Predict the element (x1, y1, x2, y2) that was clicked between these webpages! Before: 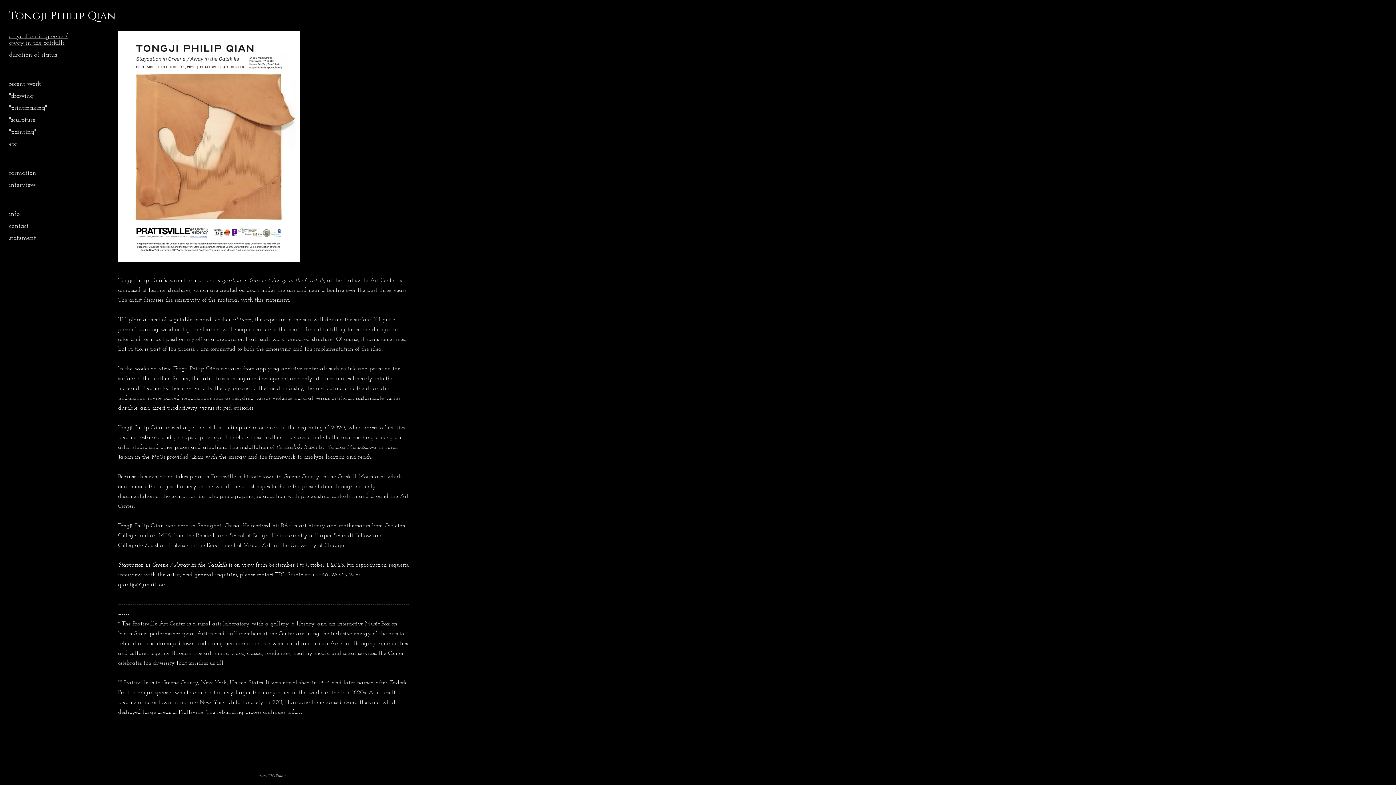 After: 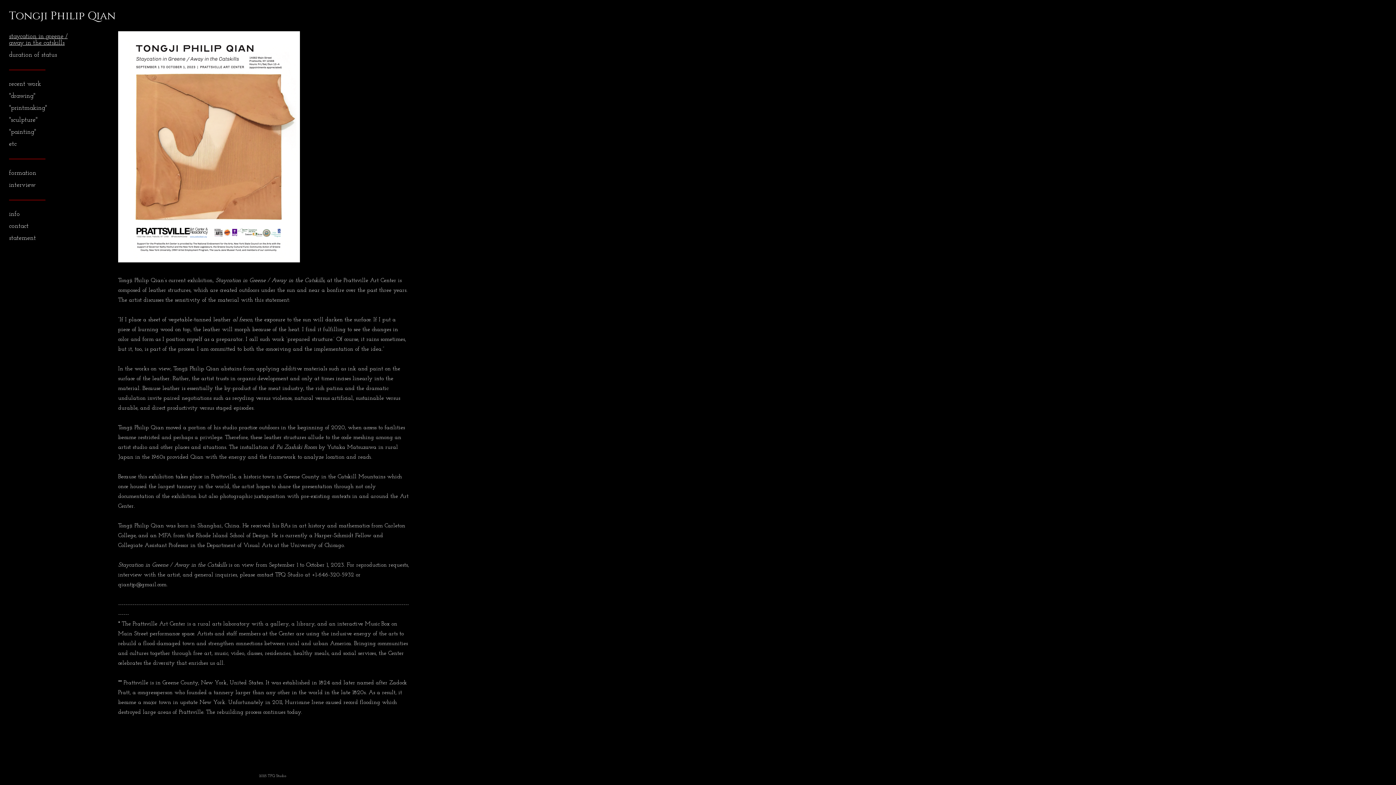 Action: label: staycation in greene / away in the catskills bbox: (9, 33, 67, 46)